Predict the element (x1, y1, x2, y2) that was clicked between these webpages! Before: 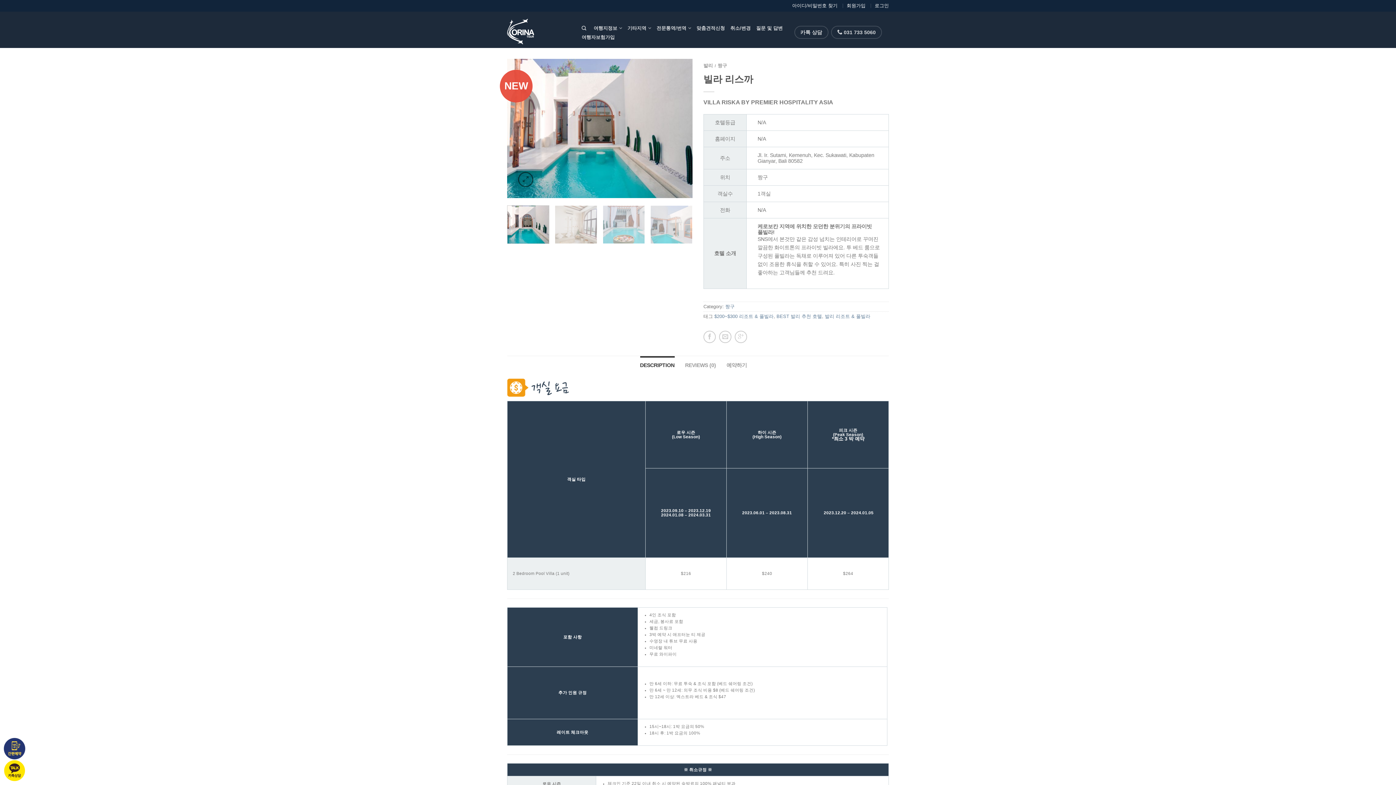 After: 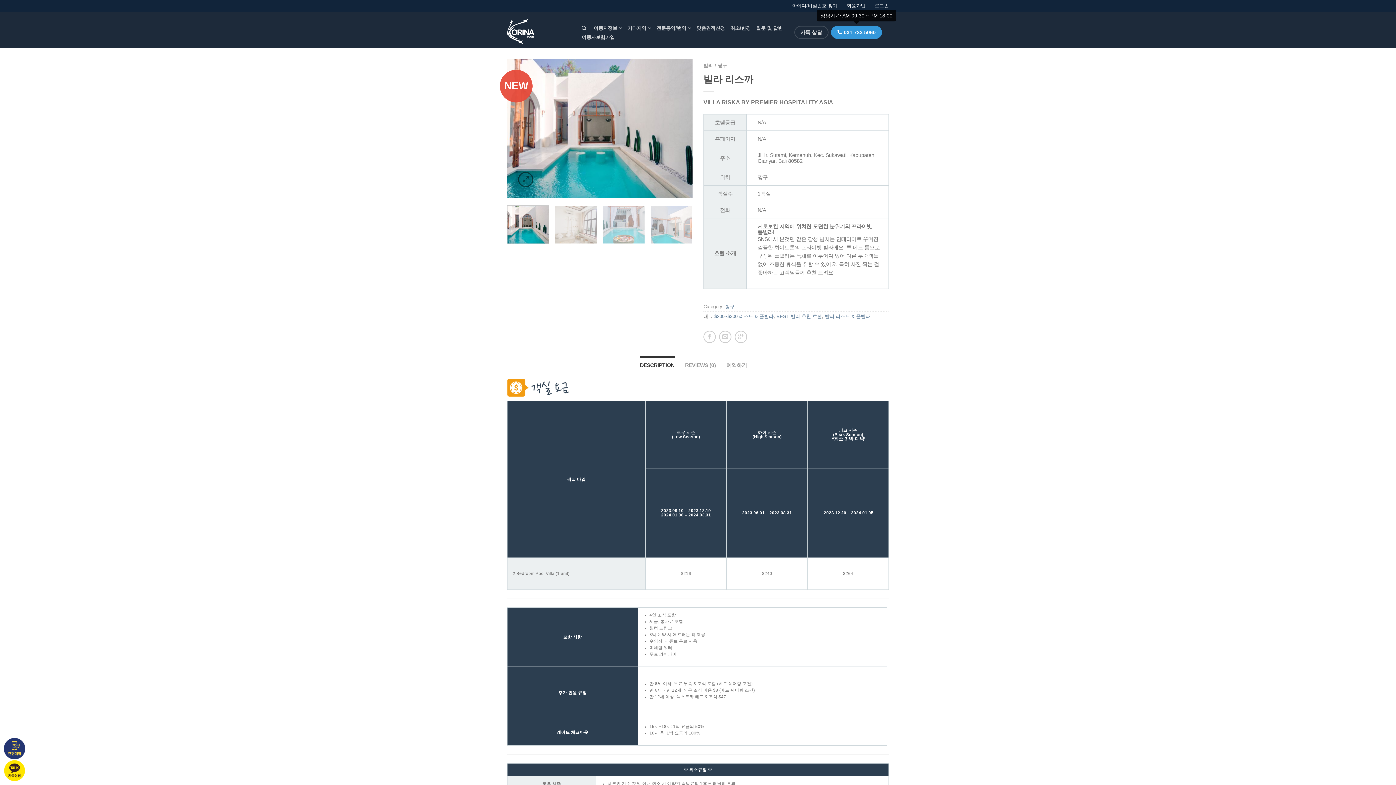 Action: bbox: (831, 25, 882, 38) label:  031 733 5060